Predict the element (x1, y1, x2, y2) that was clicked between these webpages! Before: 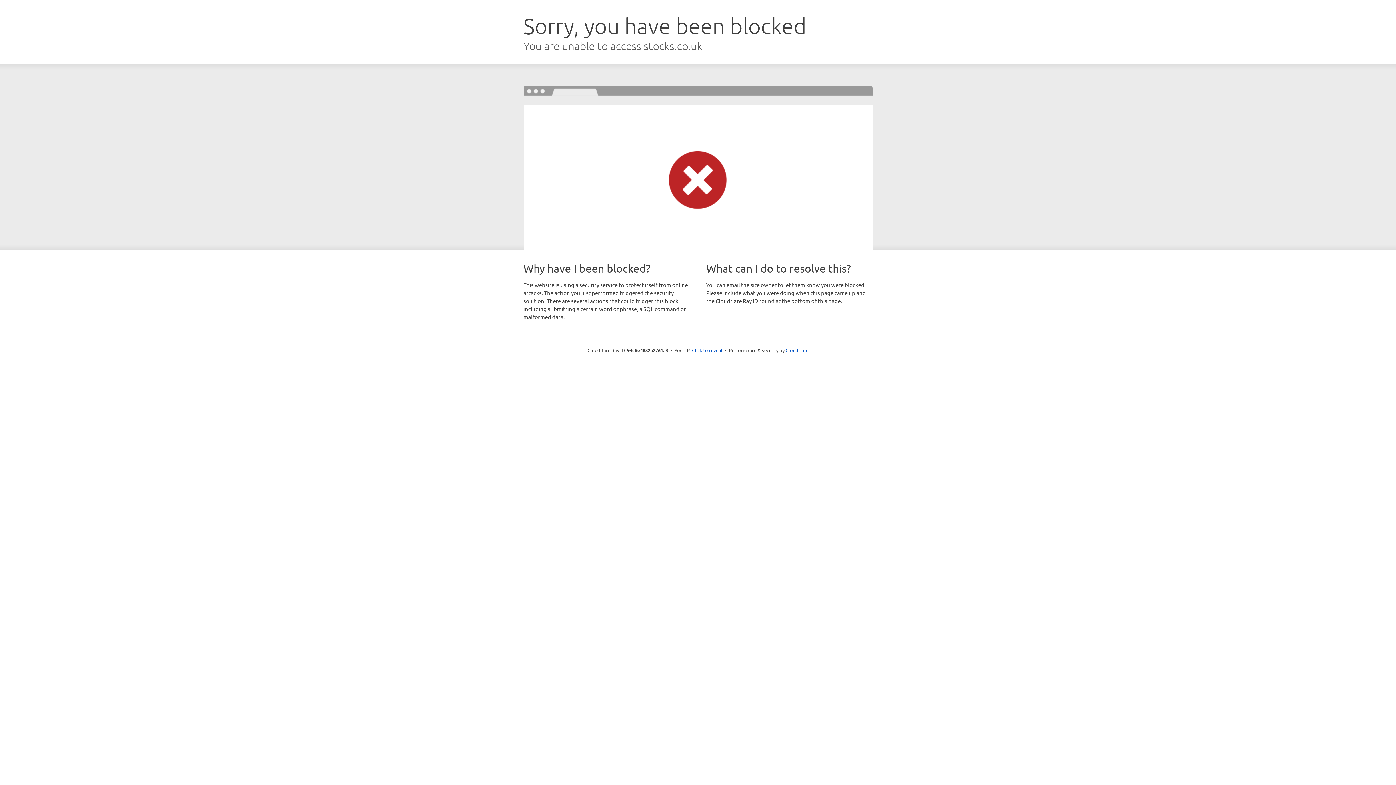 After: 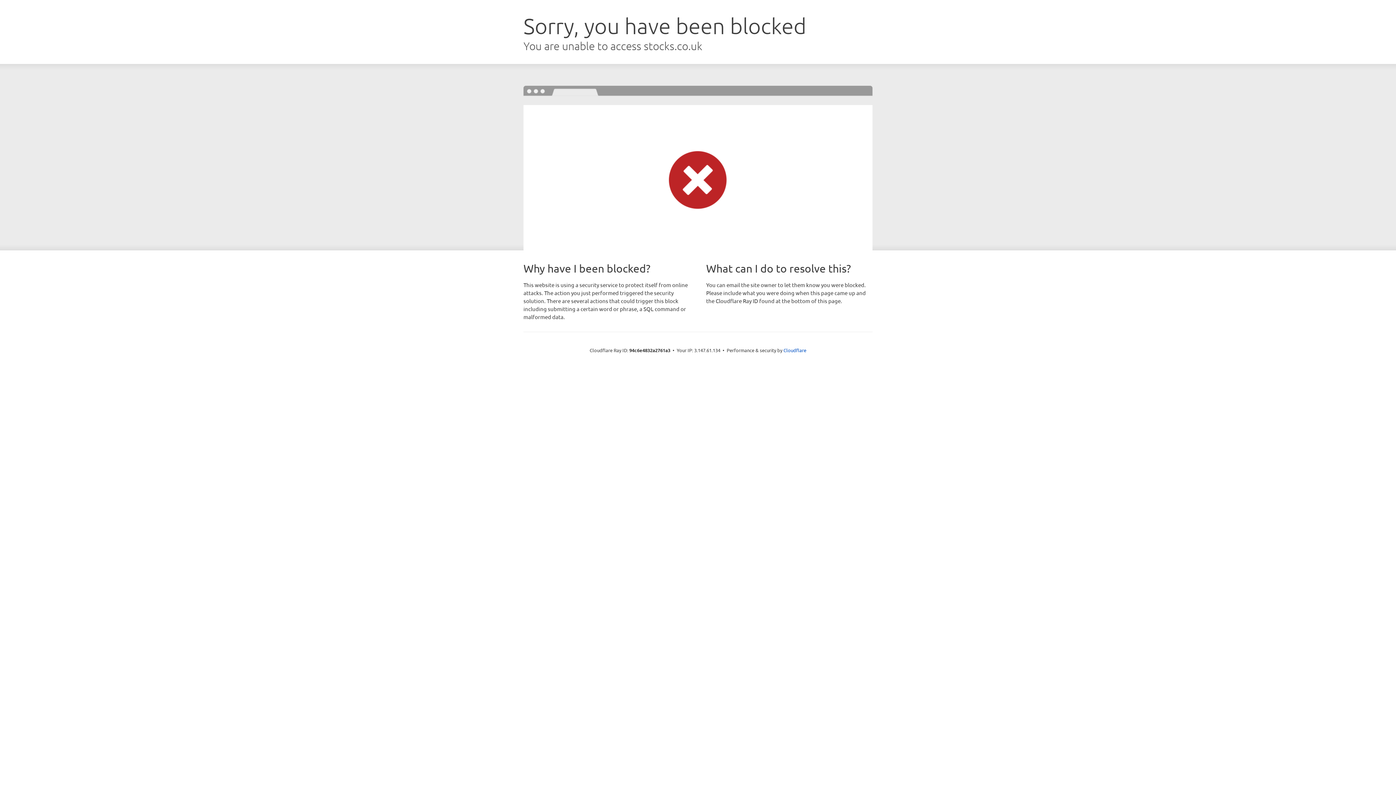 Action: label: Click to reveal bbox: (692, 346, 722, 353)